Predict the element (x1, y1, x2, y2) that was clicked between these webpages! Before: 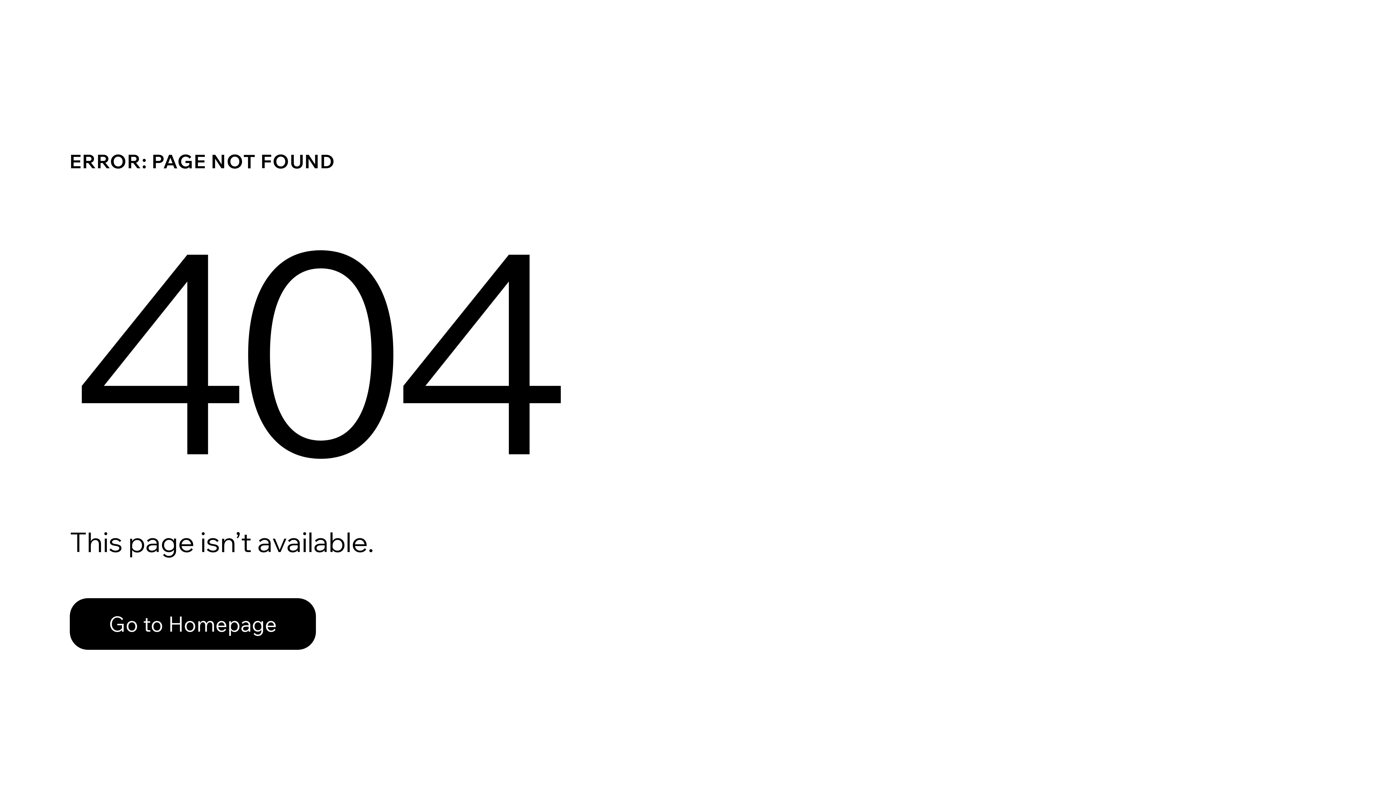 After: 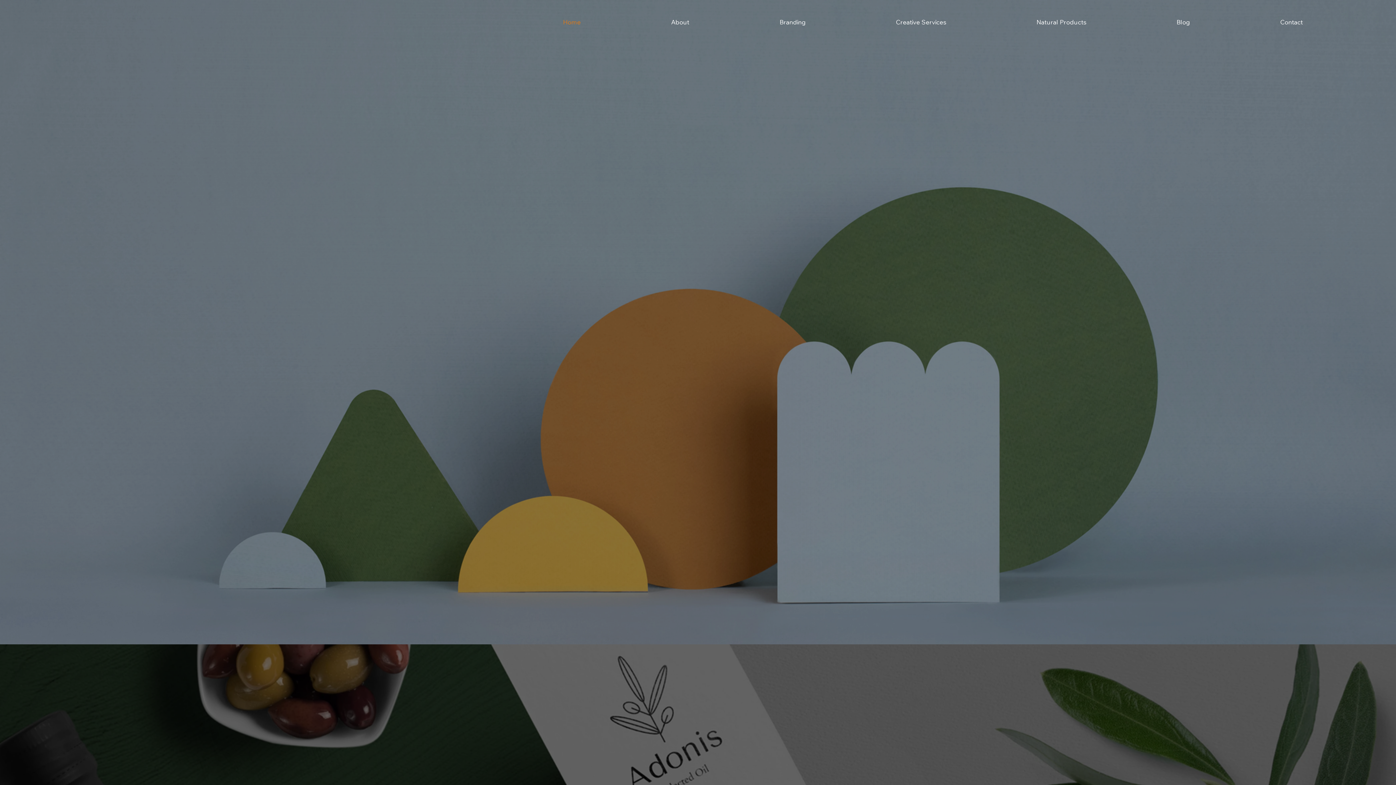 Action: bbox: (69, 582, 768, 659) label: Go to Homepage